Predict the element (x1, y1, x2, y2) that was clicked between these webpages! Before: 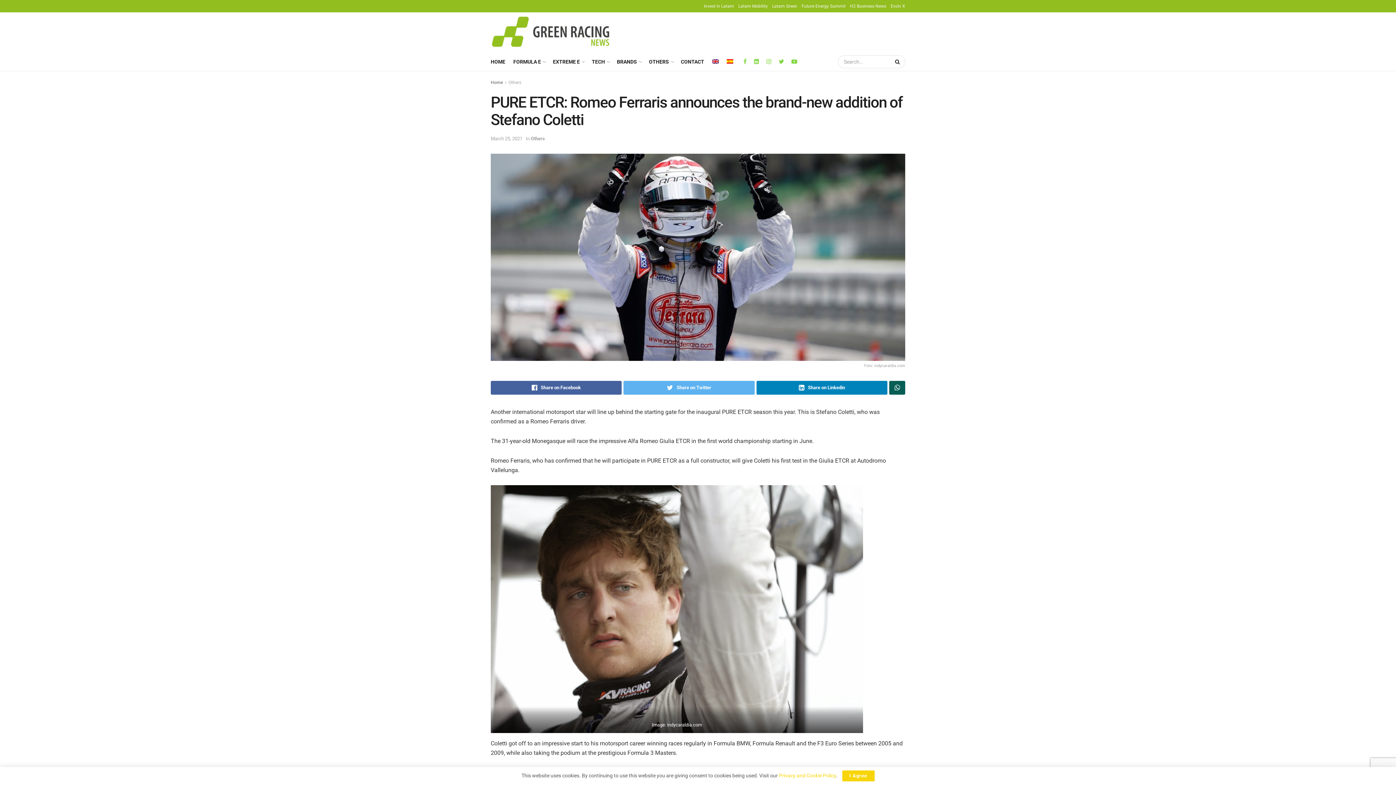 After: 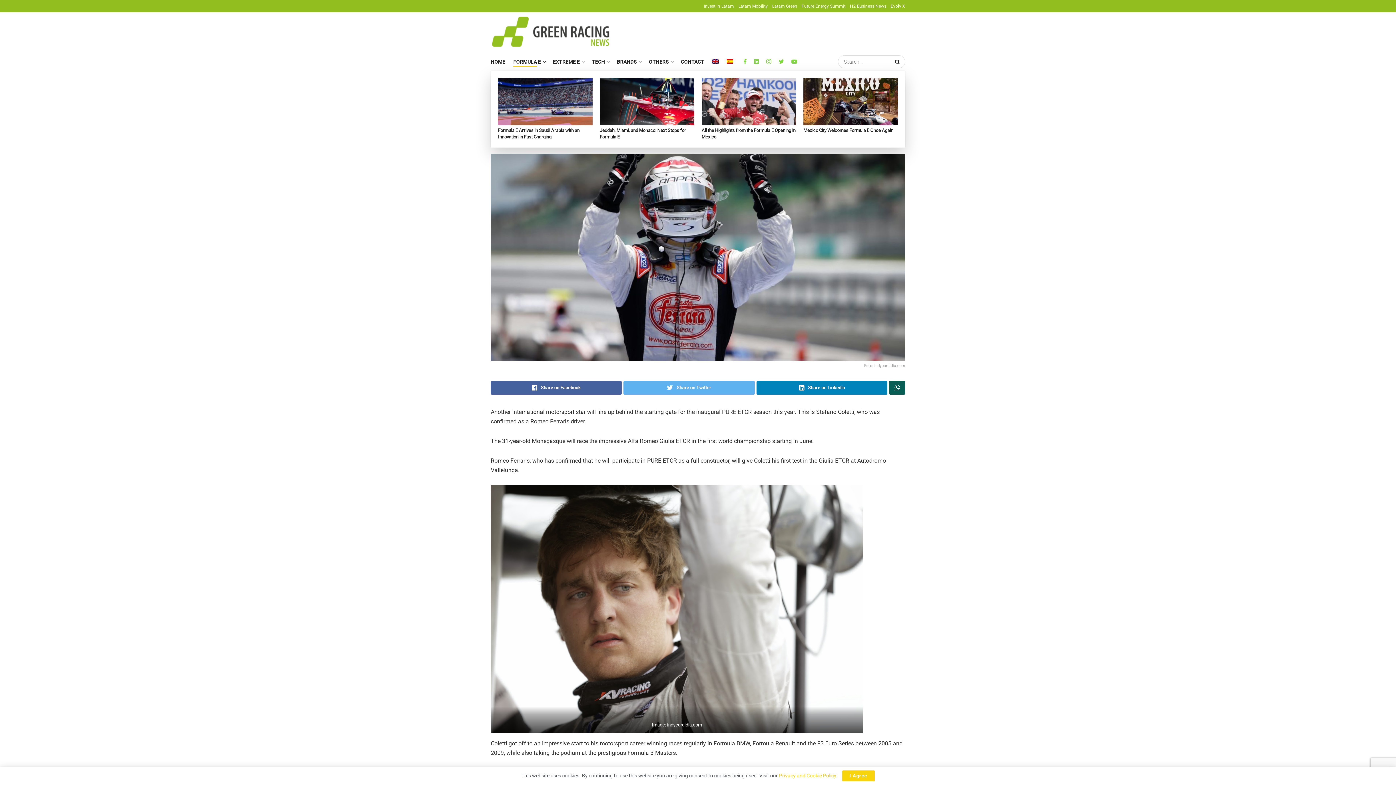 Action: bbox: (513, 56, 545, 66) label: FORMULA E